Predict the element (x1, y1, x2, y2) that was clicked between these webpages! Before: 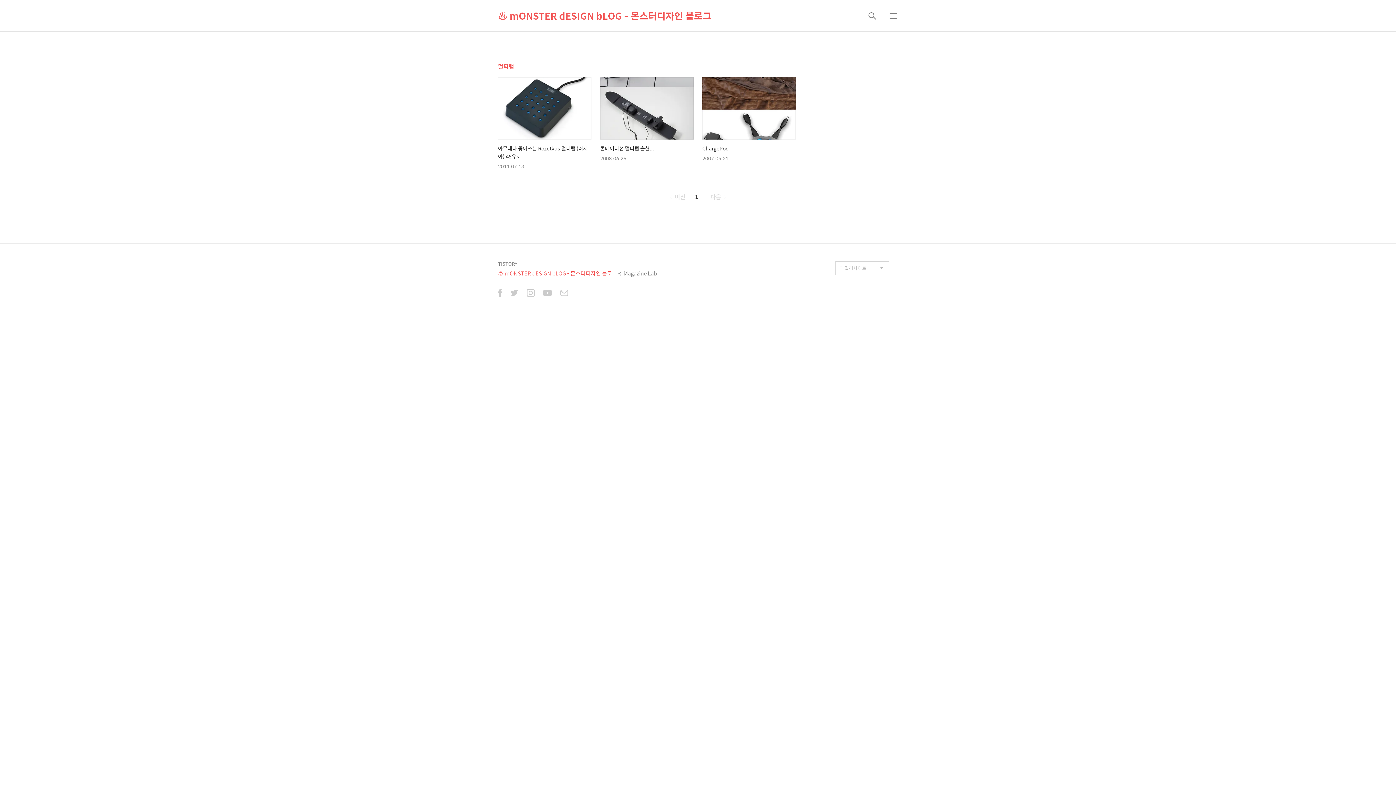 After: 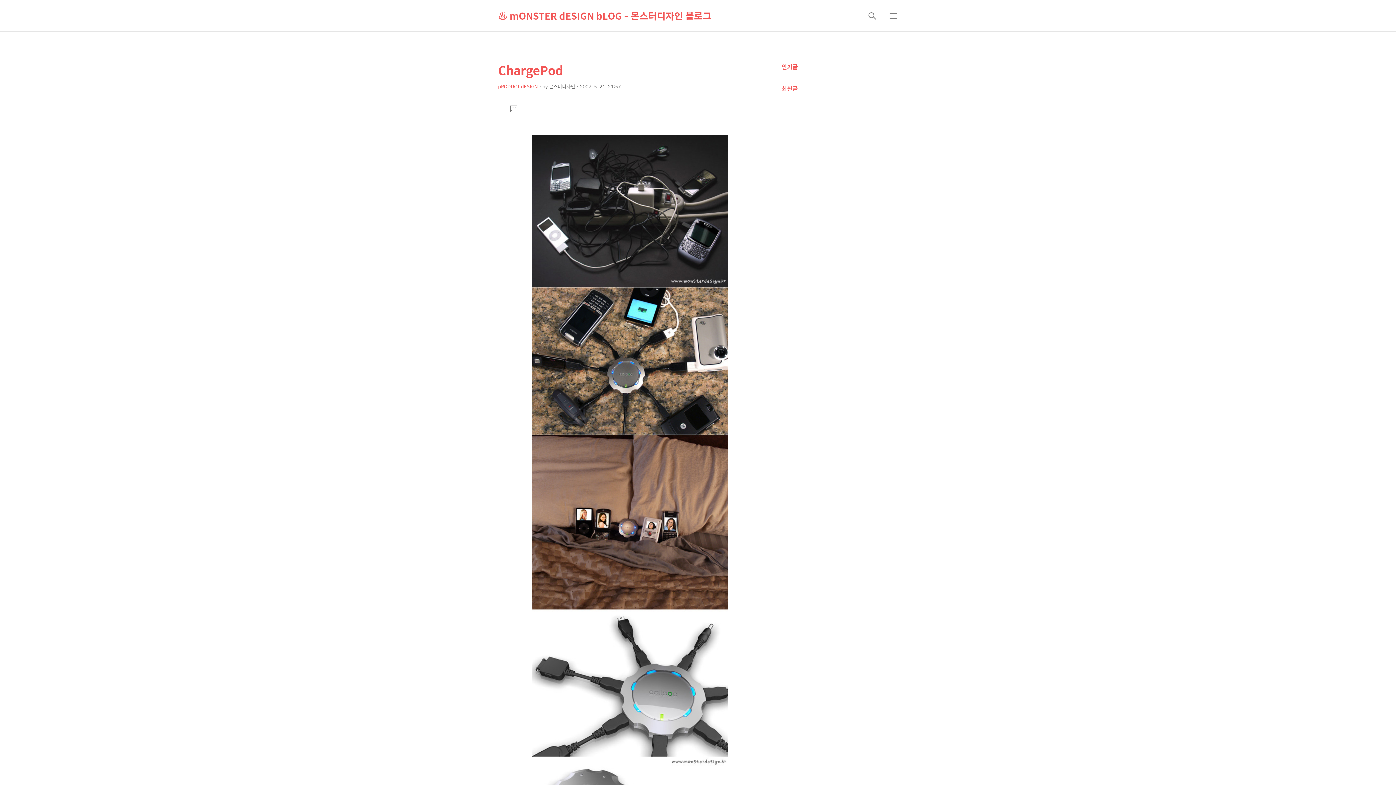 Action: label: ChargePod

2007.05.21 bbox: (702, 77, 796, 161)